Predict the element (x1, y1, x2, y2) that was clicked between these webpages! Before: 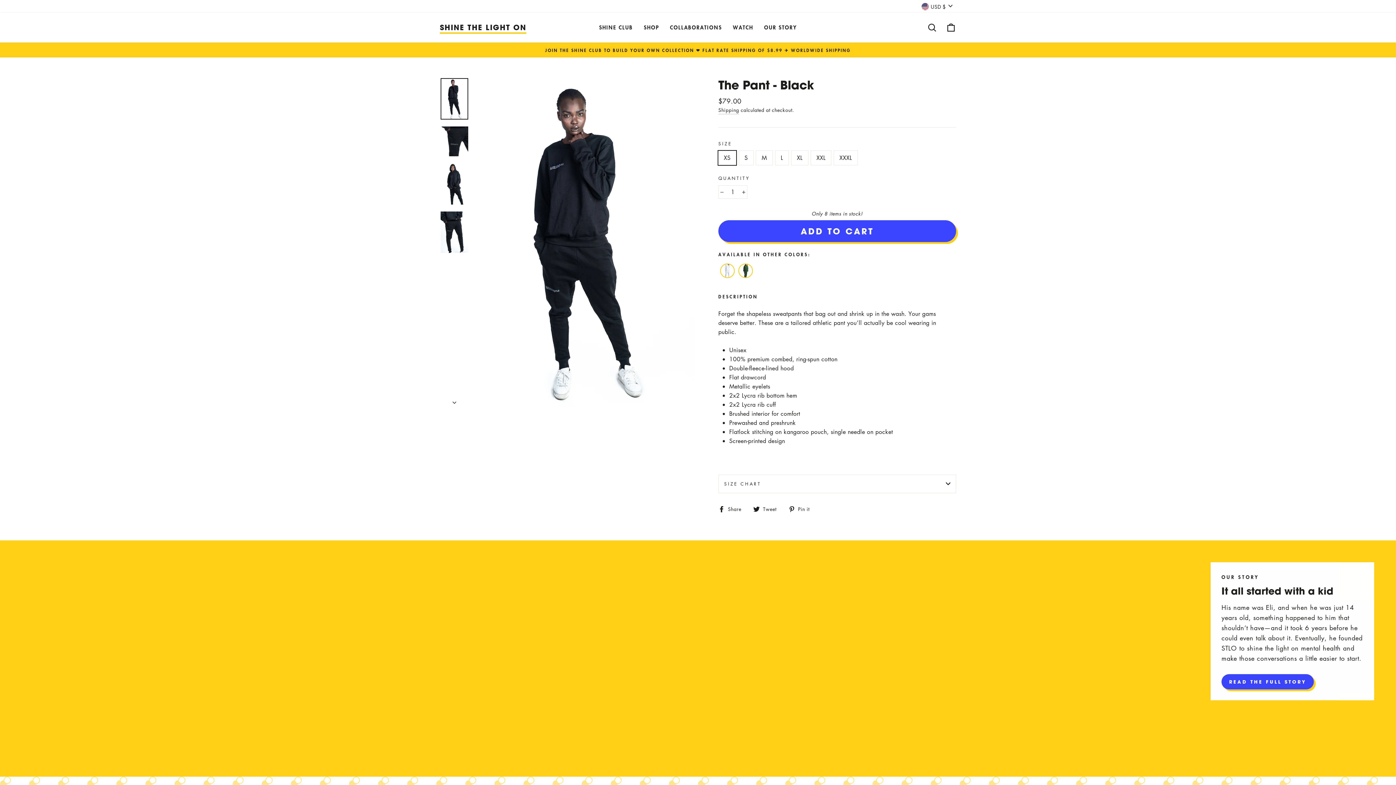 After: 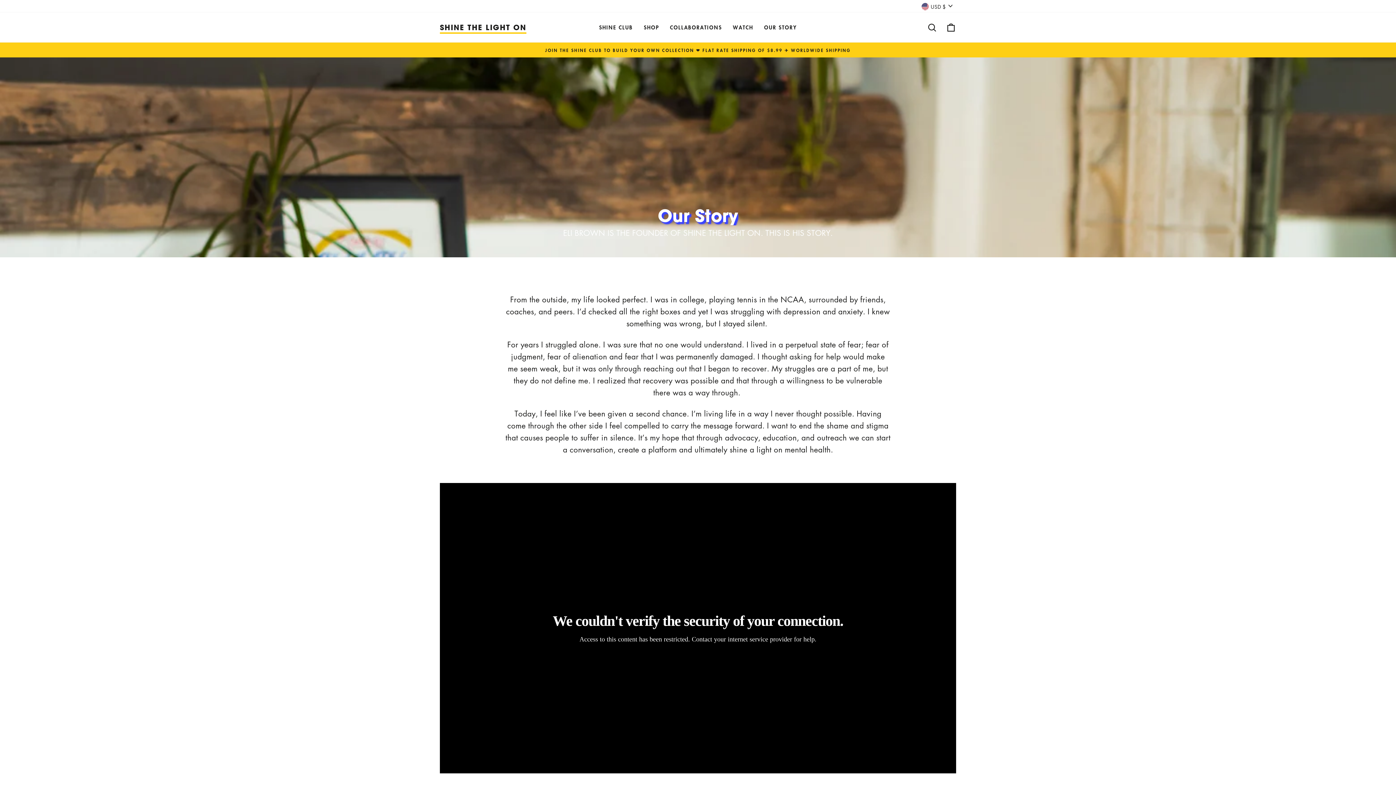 Action: bbox: (1221, 674, 1314, 689) label: READ THE FULL STORY